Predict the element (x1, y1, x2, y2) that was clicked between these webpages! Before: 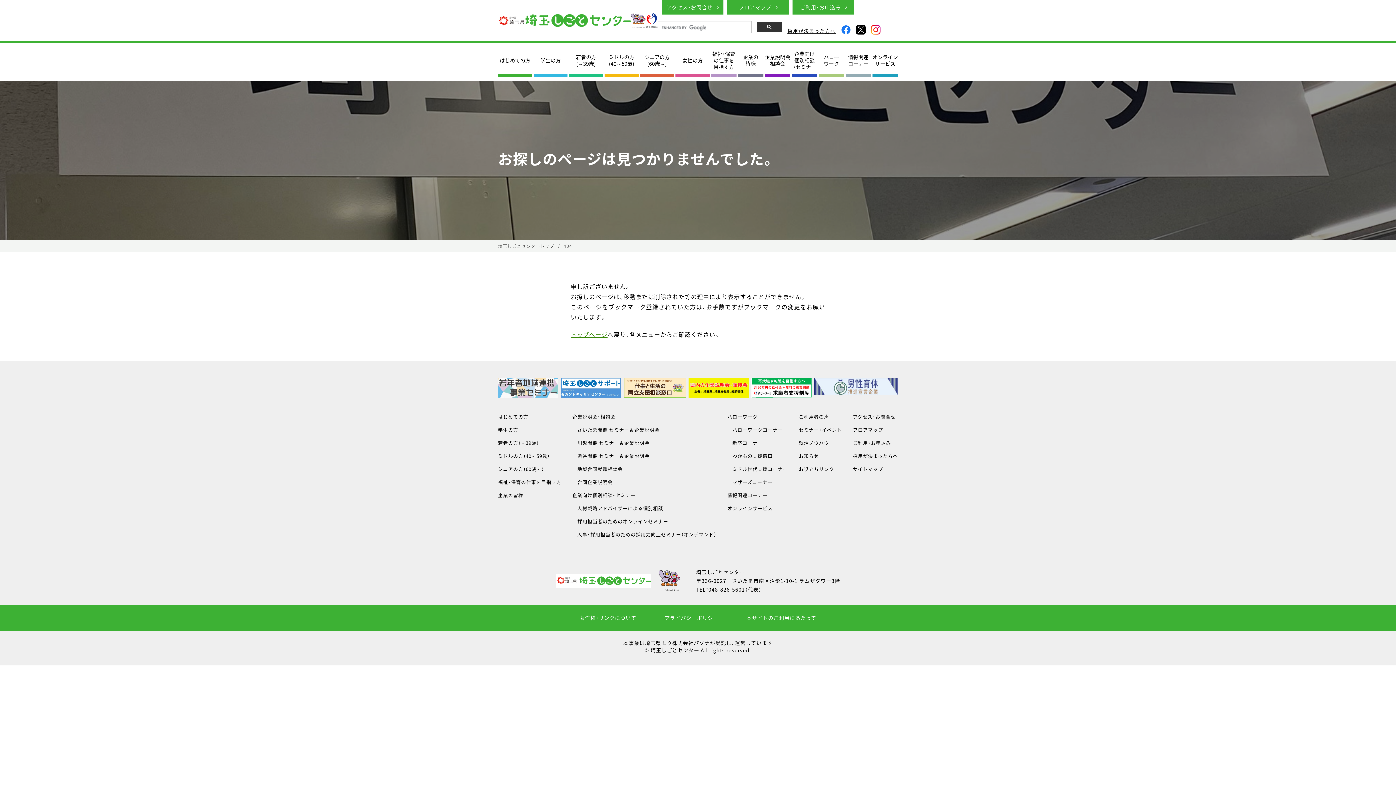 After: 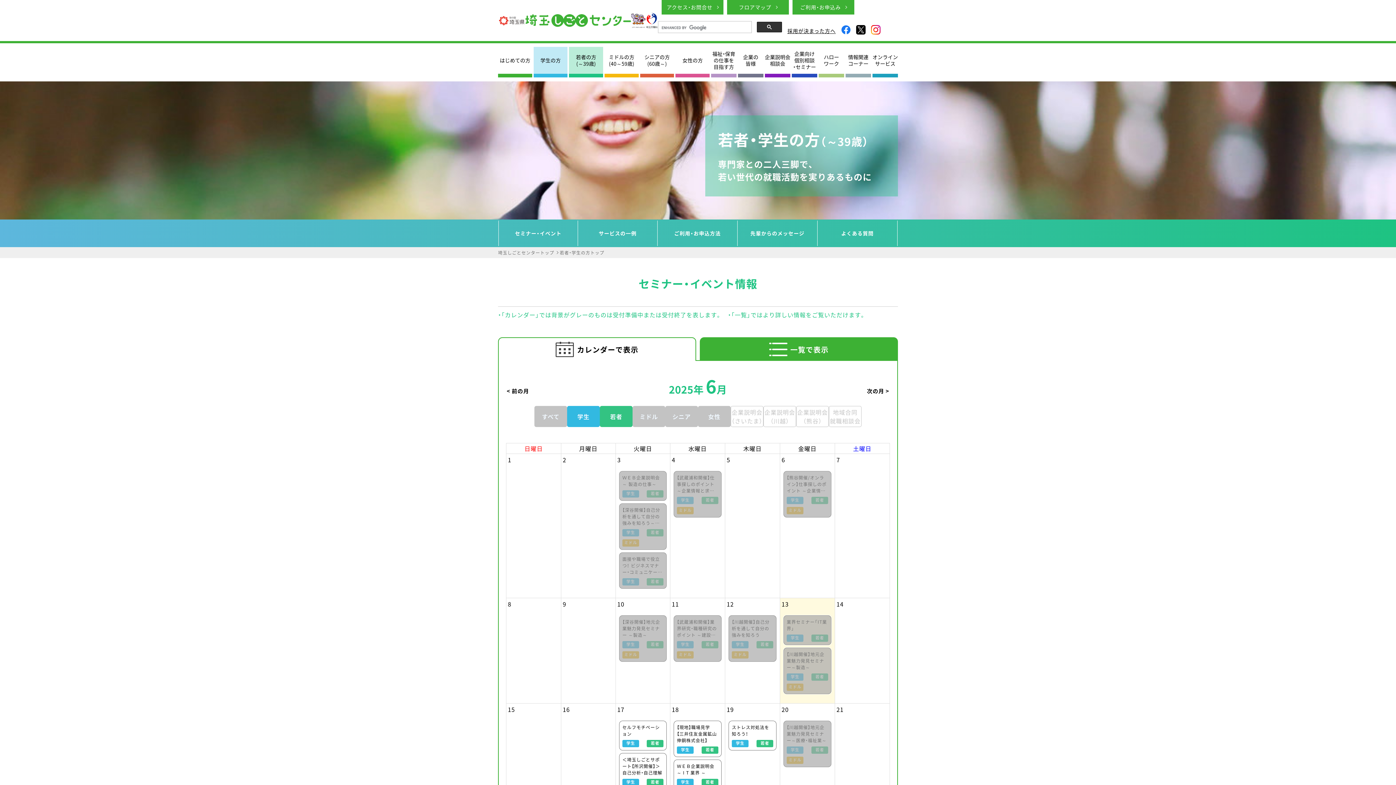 Action: bbox: (498, 439, 539, 446) label: 若者の方（～39歳）